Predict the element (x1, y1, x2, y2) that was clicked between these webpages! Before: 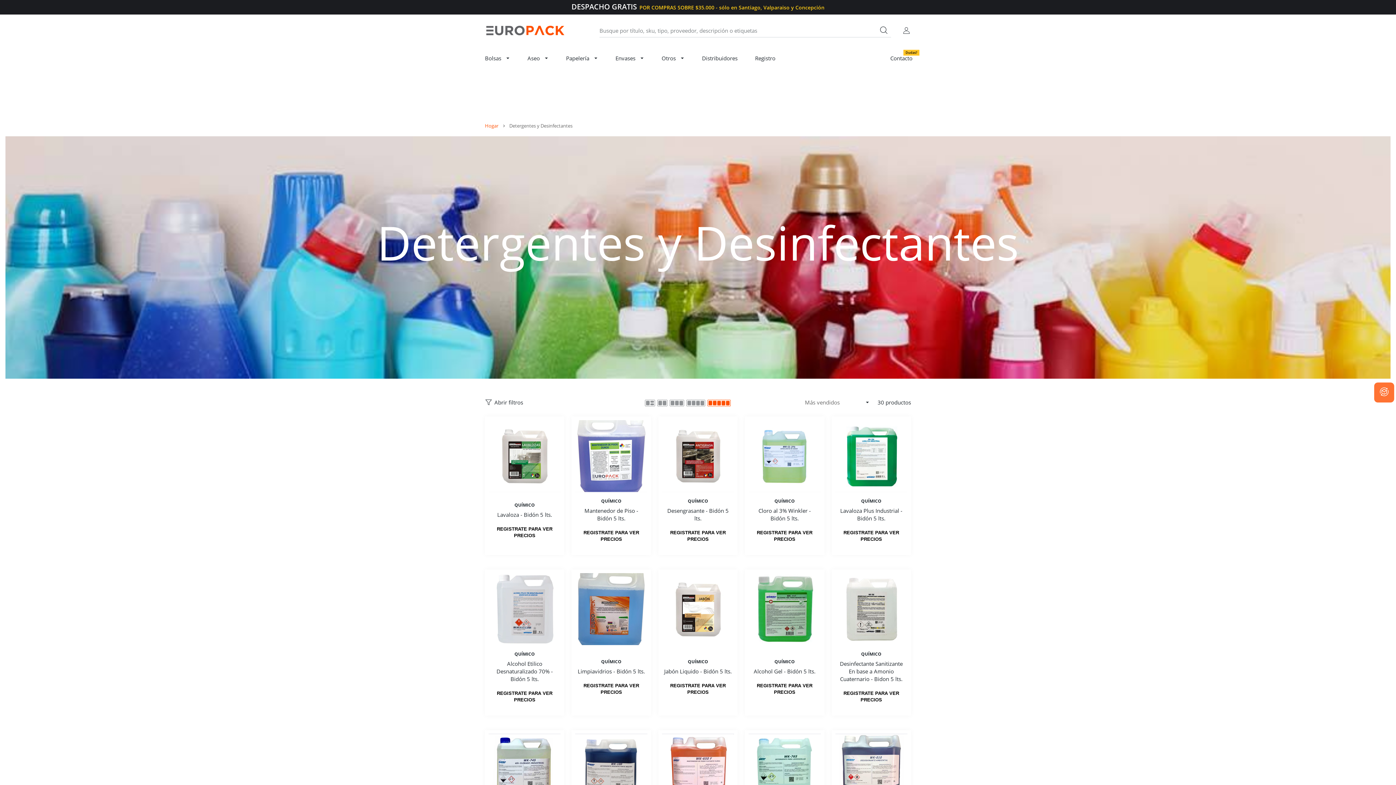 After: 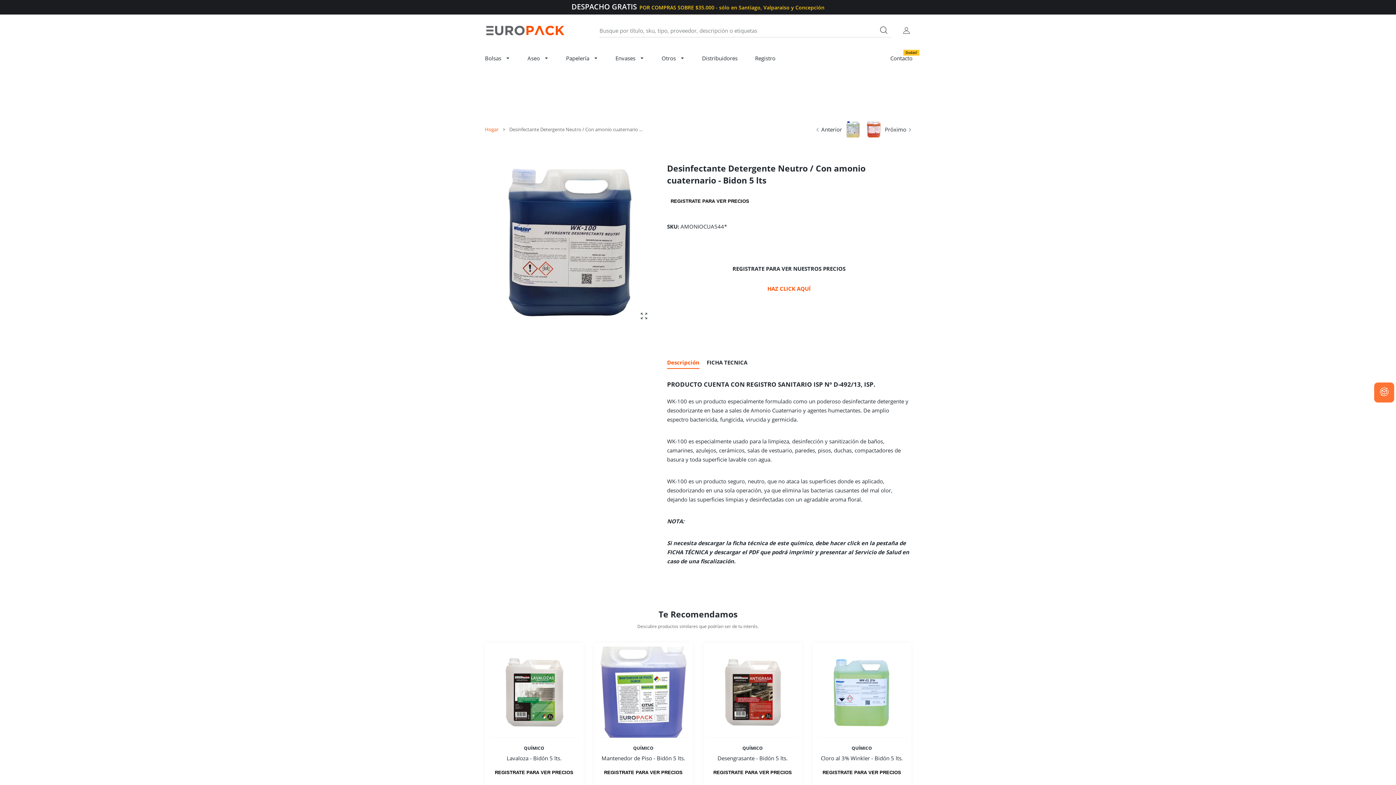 Action: bbox: (575, 734, 647, 806)